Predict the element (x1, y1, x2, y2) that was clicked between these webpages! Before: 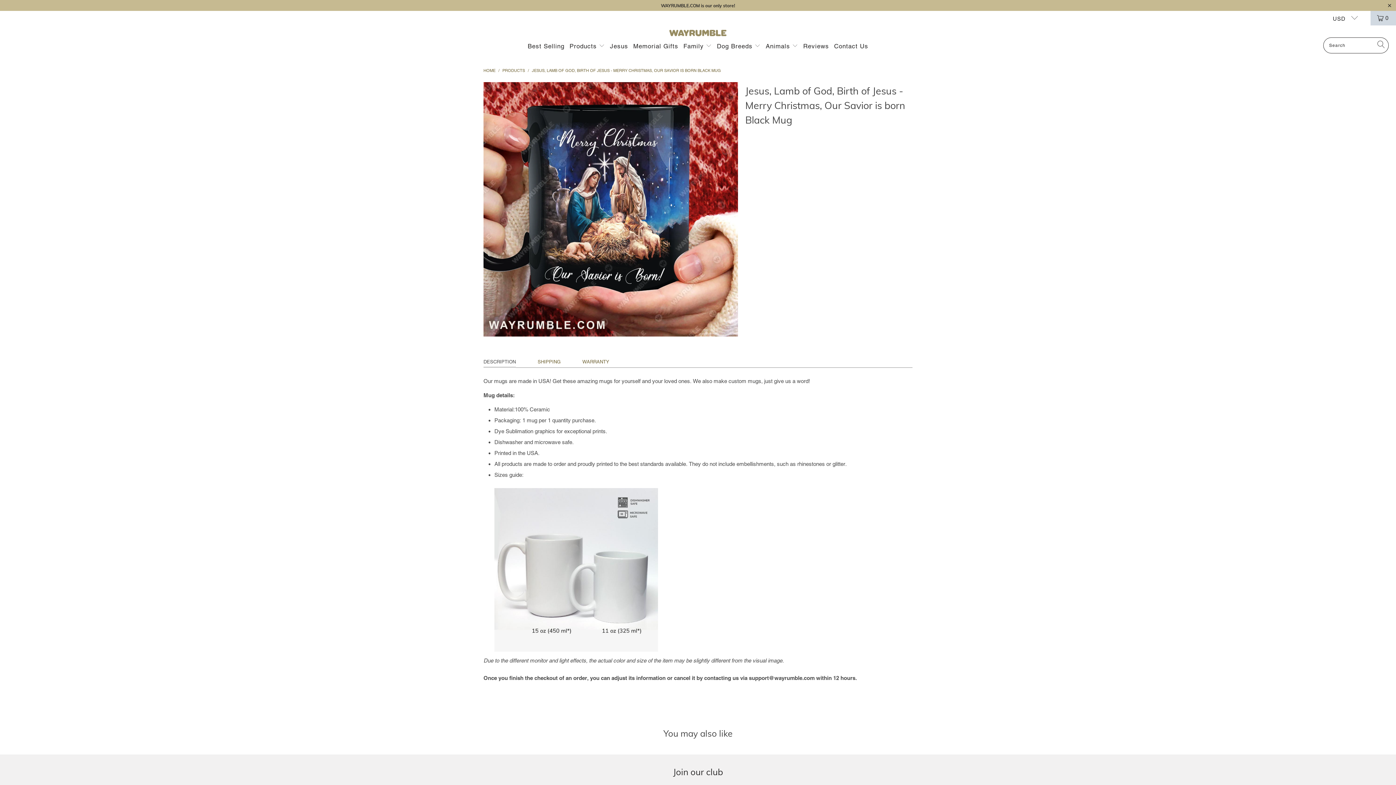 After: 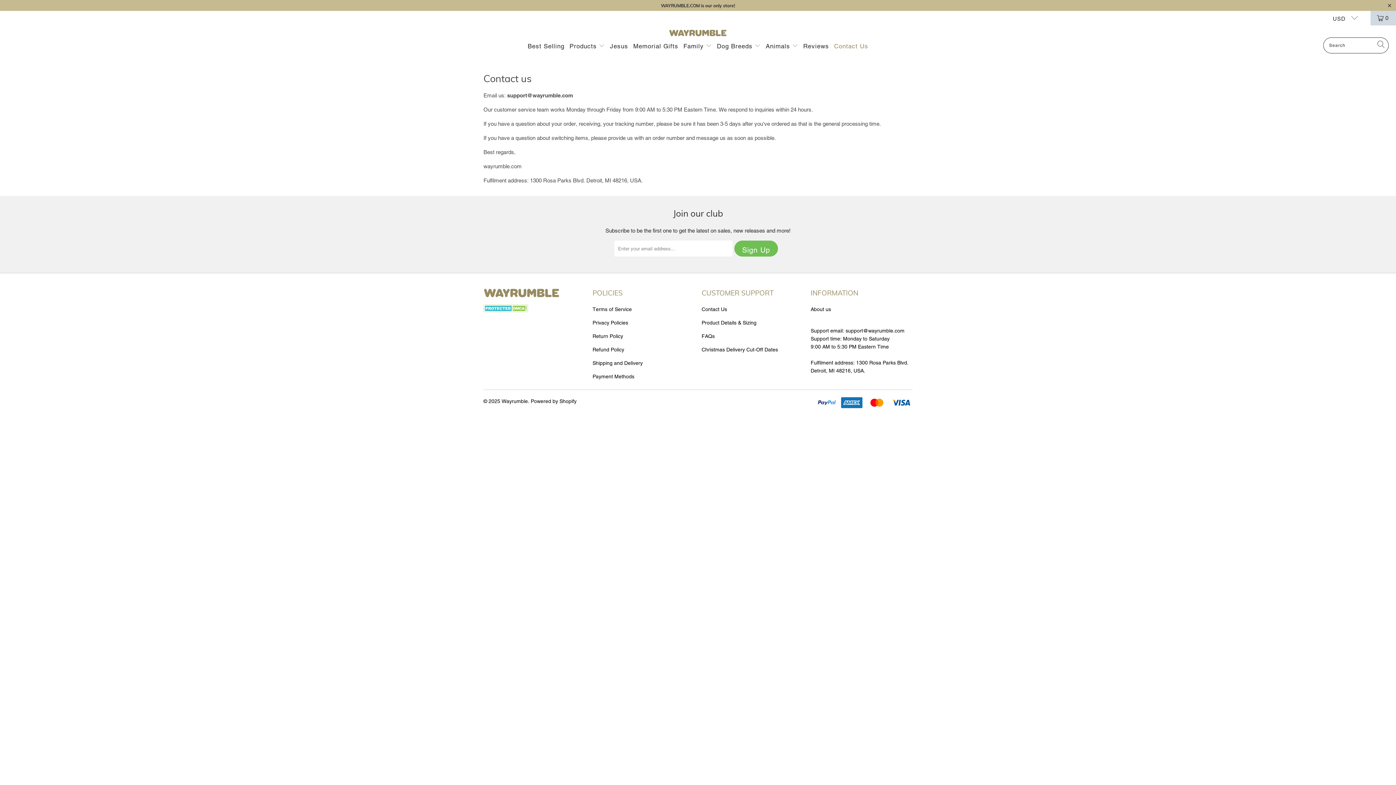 Action: label: Contact Us bbox: (834, 37, 868, 55)